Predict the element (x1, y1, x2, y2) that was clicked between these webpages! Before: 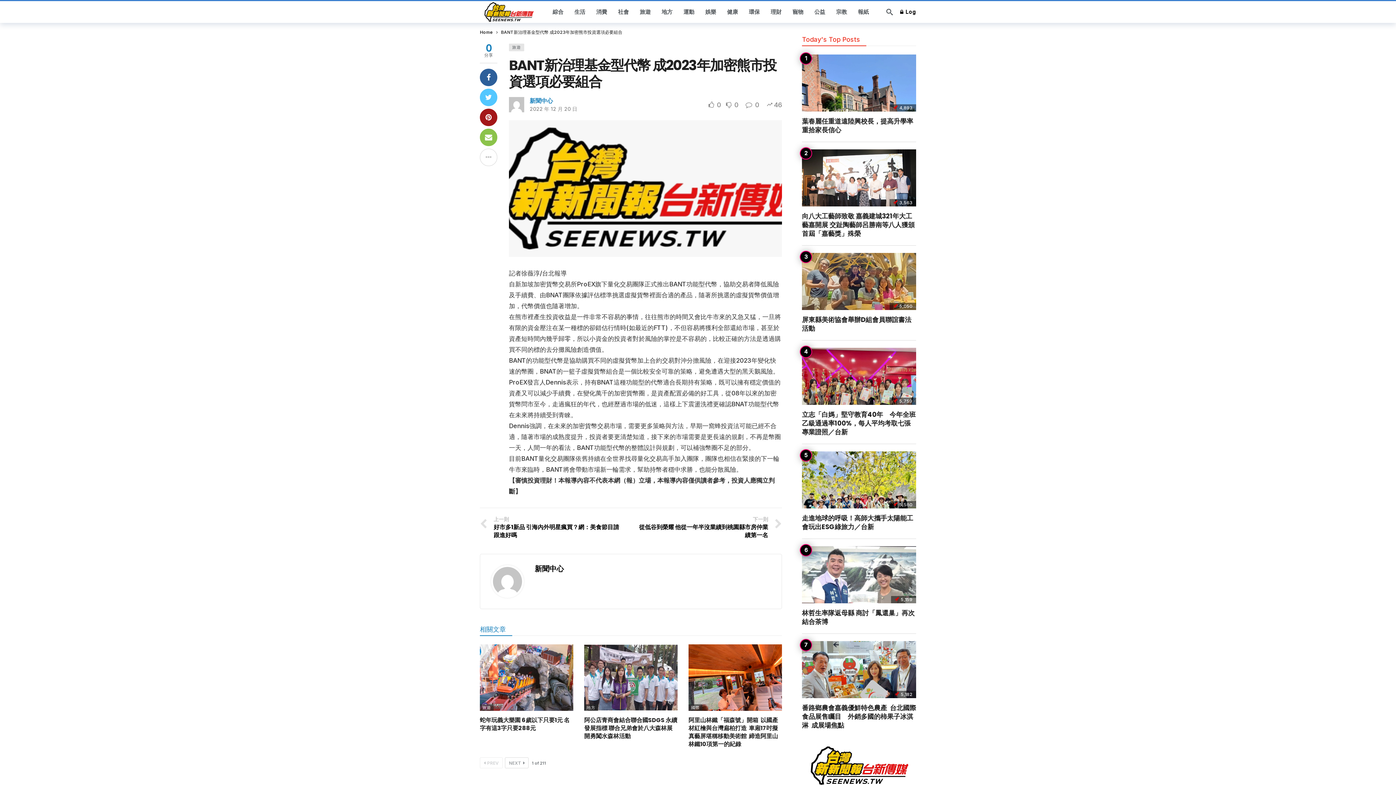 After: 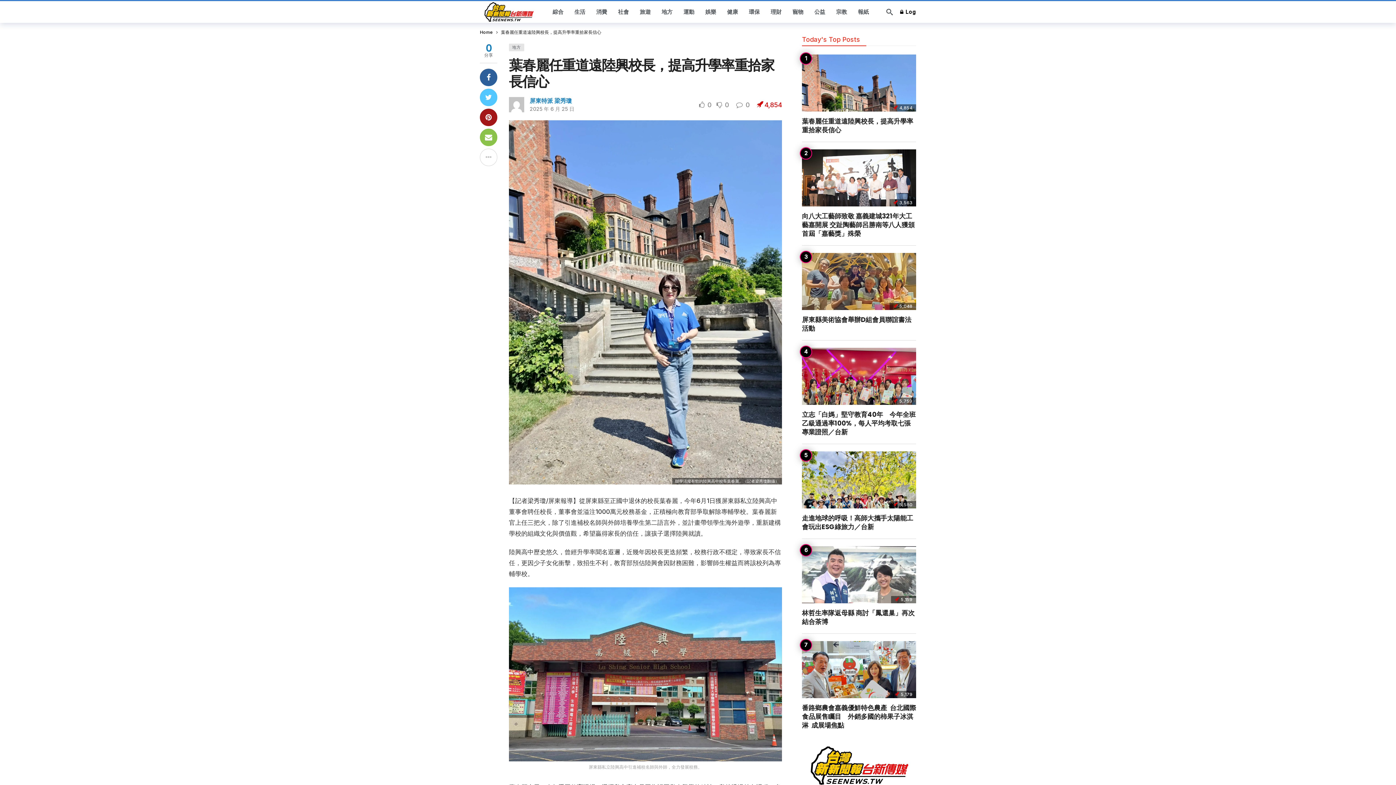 Action: bbox: (802, 116, 913, 134) label: 葉春麗任重道遠陸興校長，提高升學率重拾家長信心